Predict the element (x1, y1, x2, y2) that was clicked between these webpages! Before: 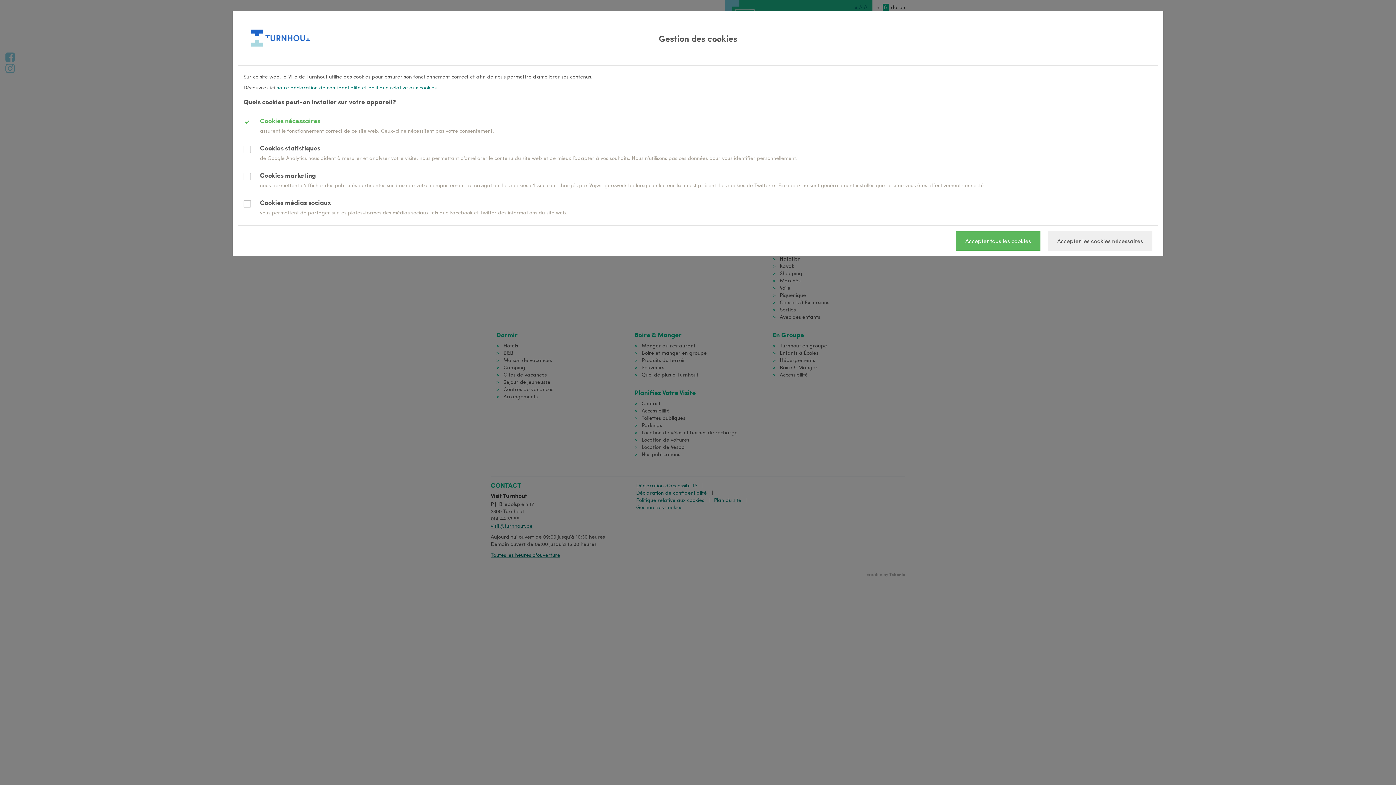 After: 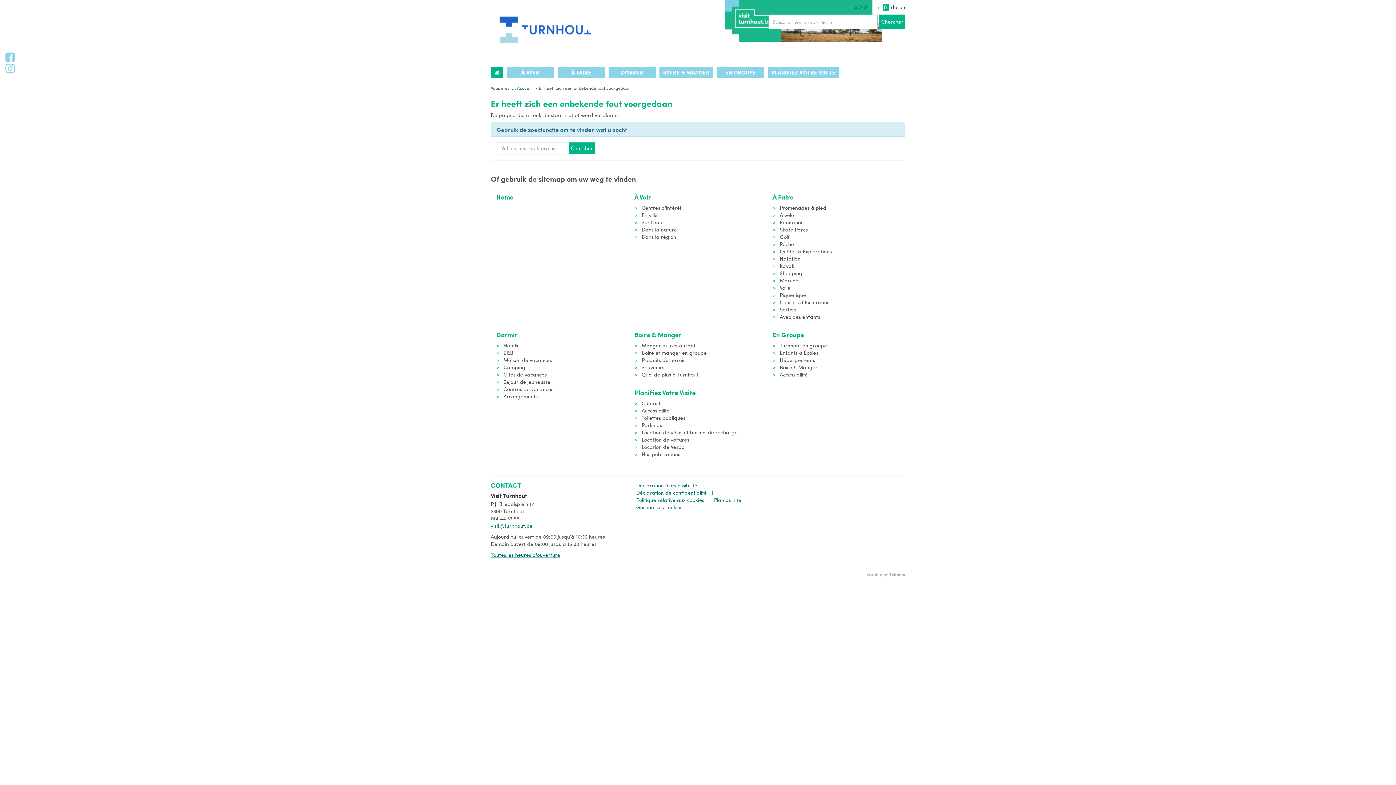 Action: bbox: (1047, 231, 1152, 250) label: Accepter les cookies nécessaires